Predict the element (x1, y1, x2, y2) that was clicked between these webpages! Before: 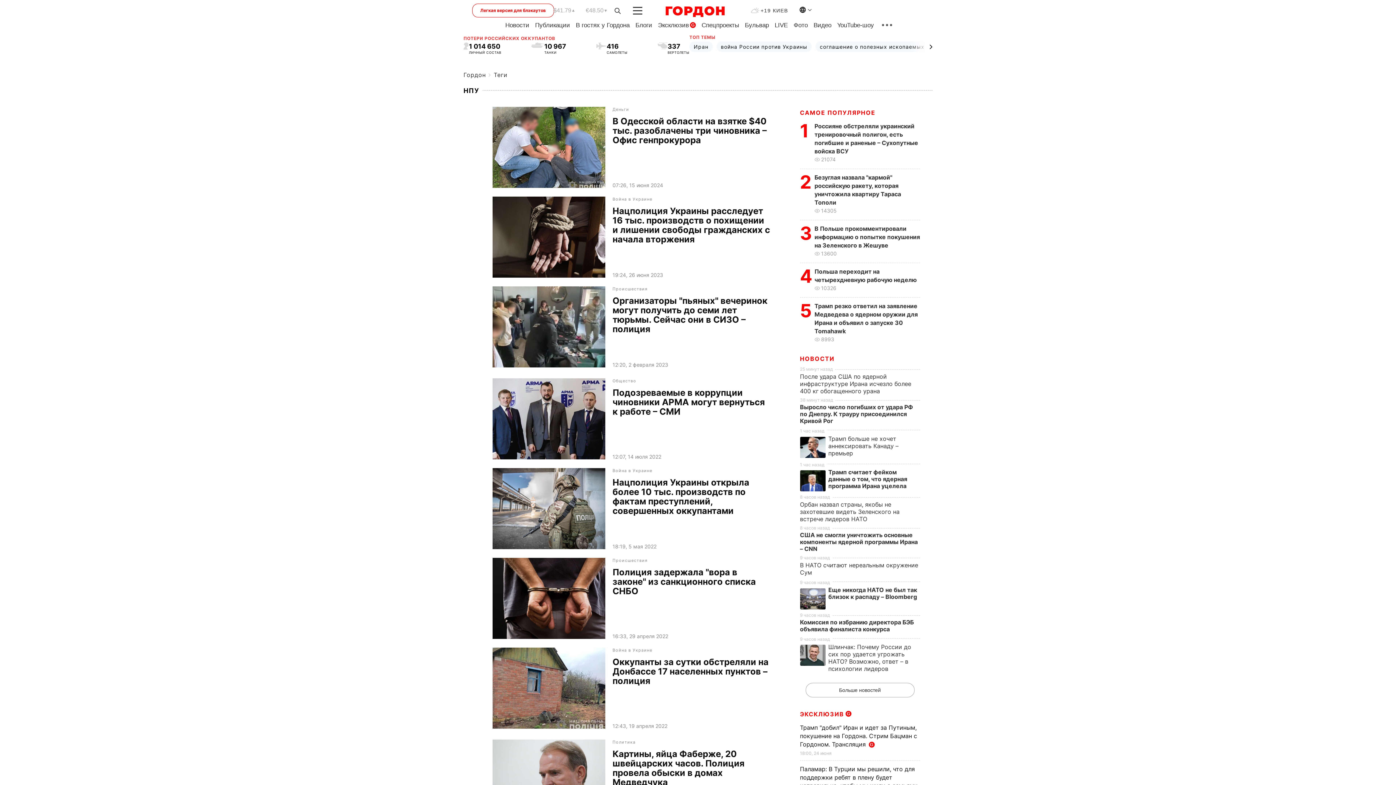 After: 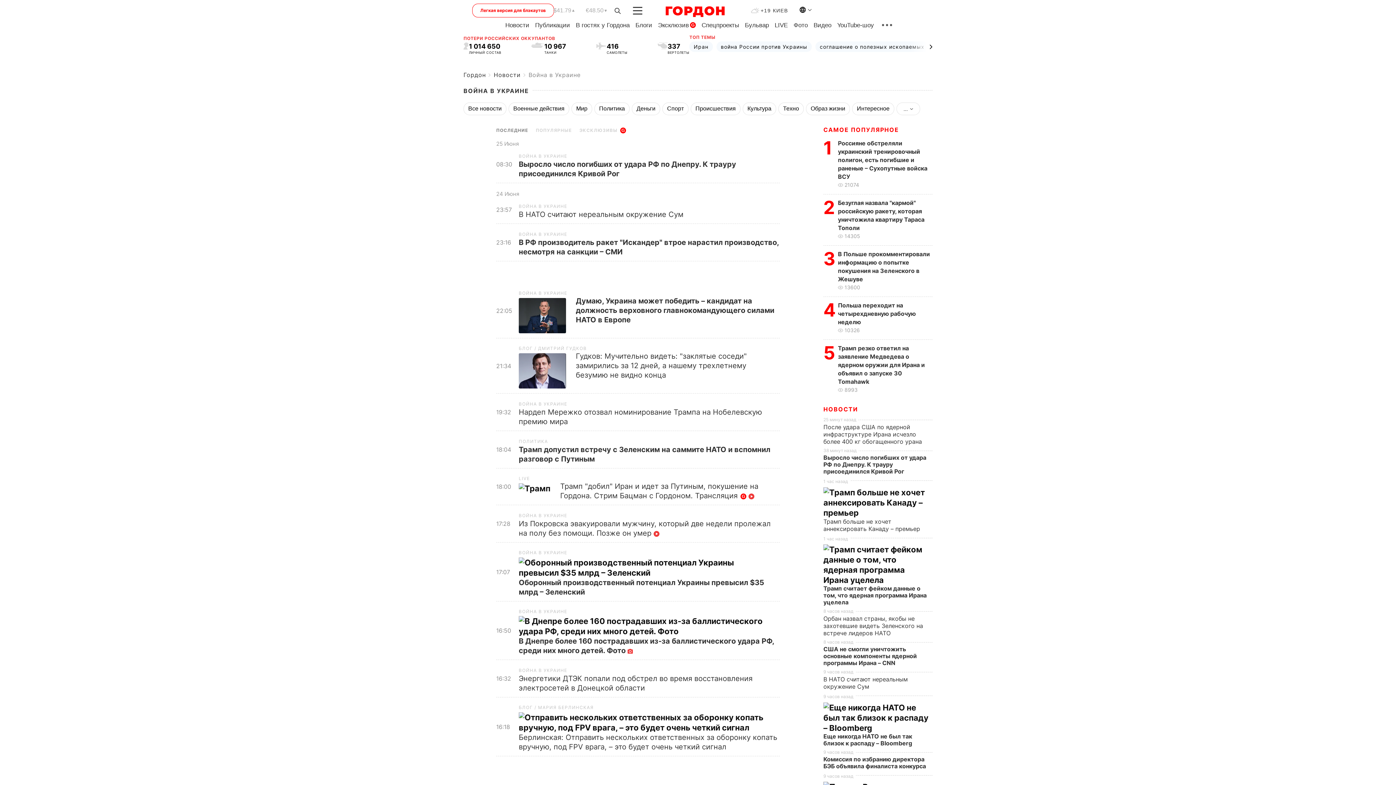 Action: bbox: (612, 648, 771, 653) label: Война в Украине